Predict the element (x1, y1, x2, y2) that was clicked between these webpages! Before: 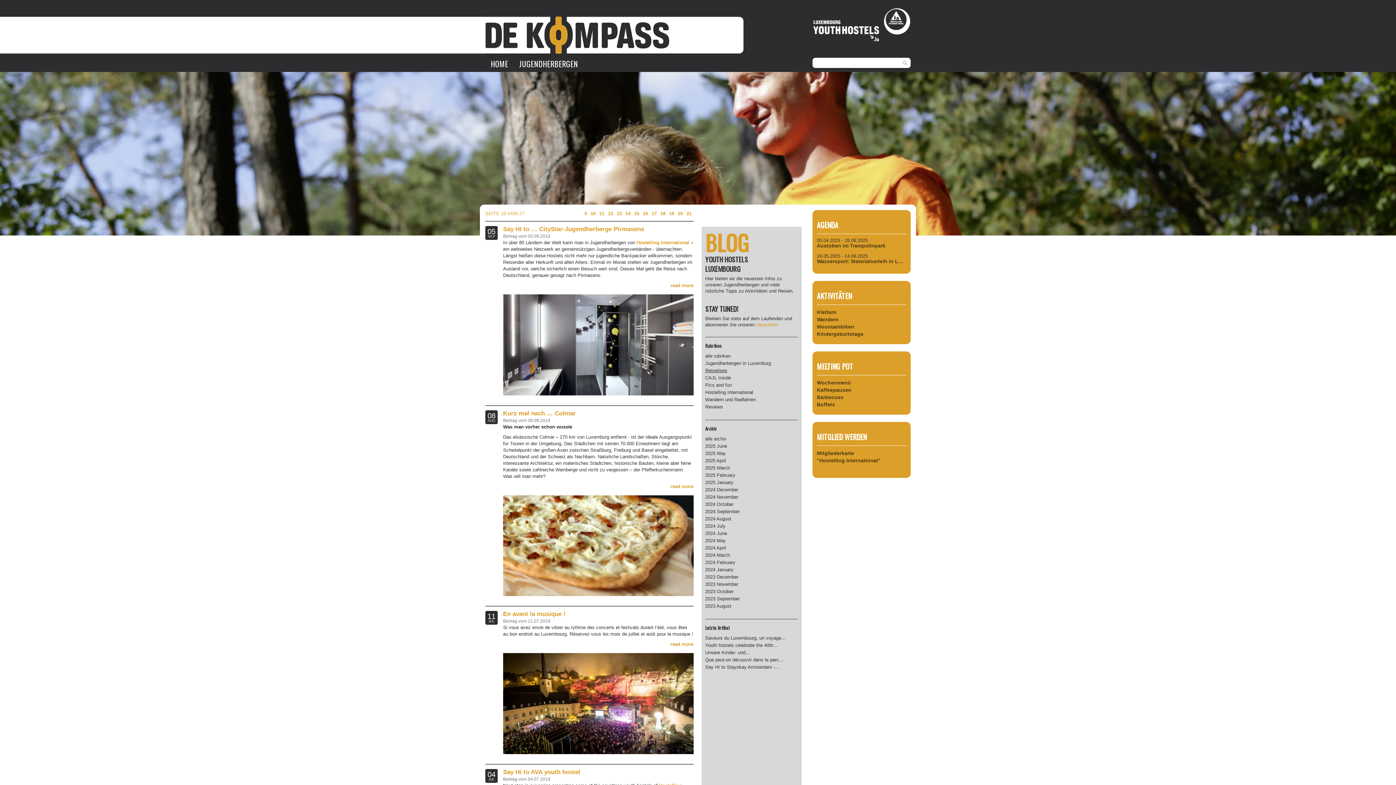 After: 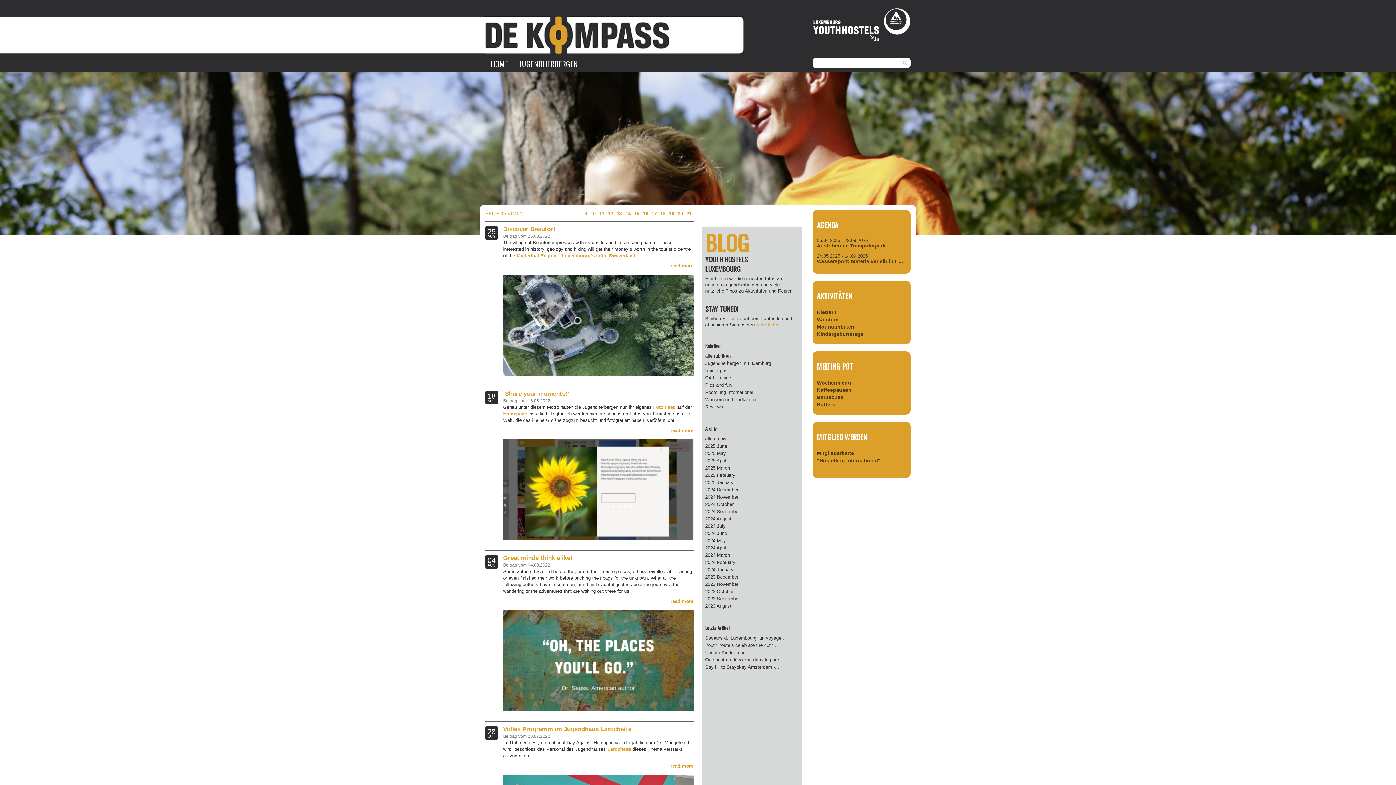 Action: label: Pics and fun bbox: (705, 382, 731, 388)